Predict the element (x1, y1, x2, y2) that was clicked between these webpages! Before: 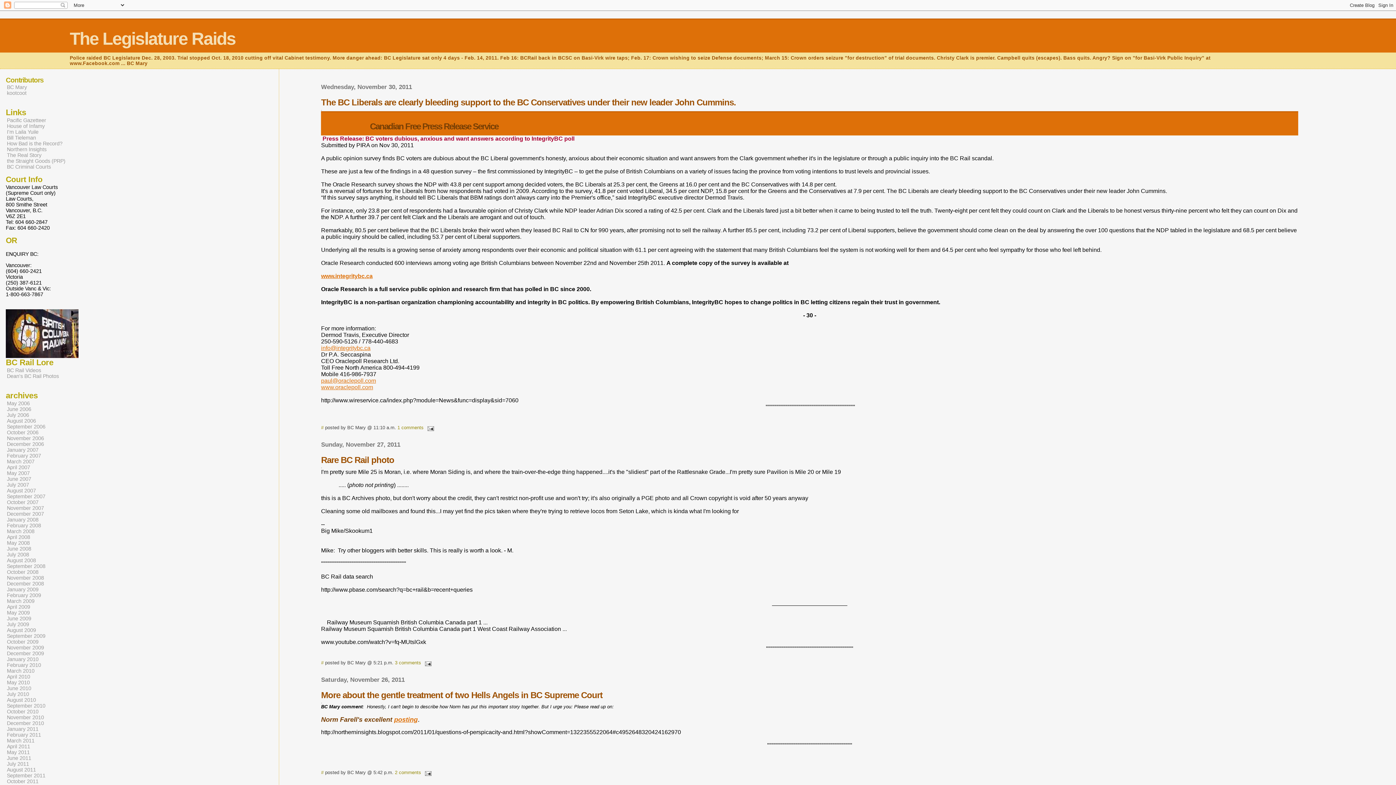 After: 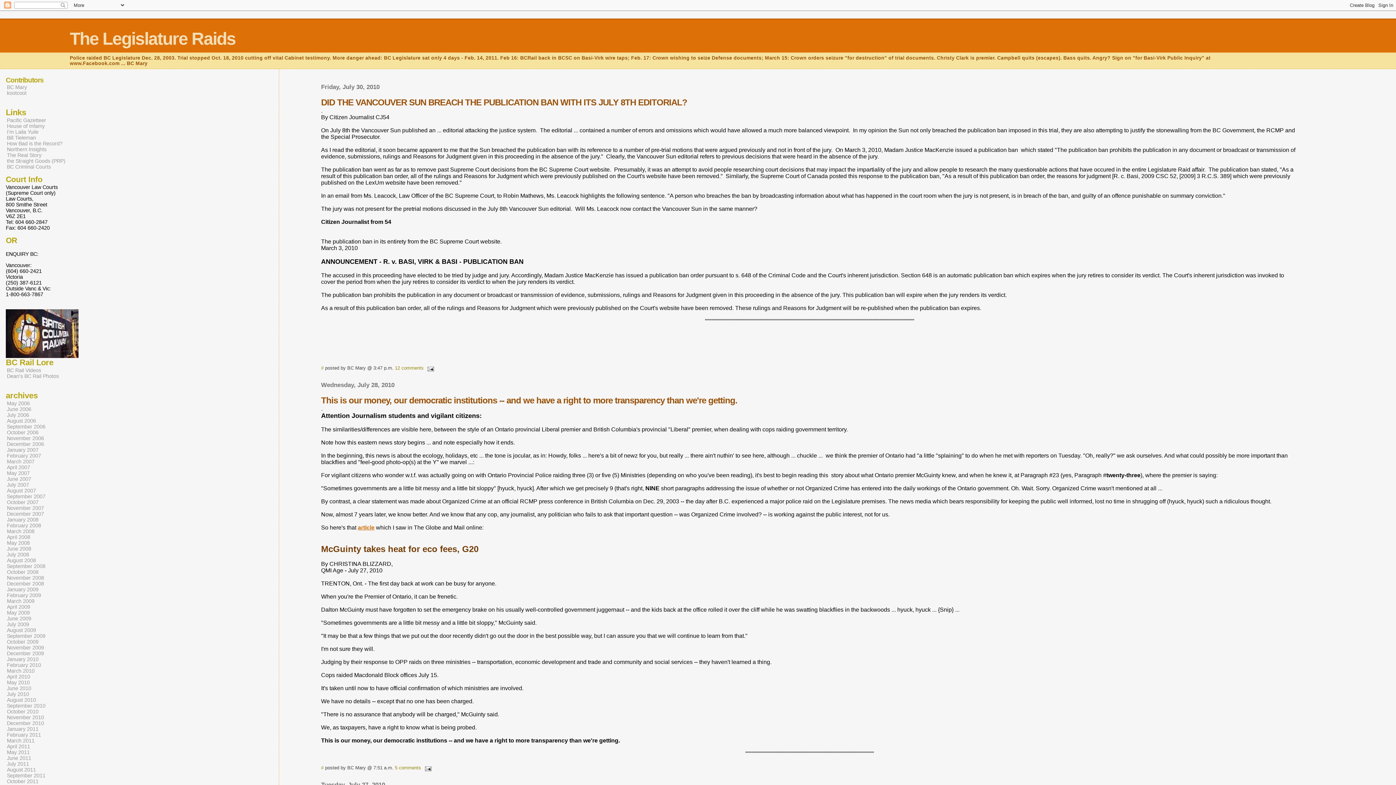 Action: bbox: (6, 690, 29, 698) label: July 2010